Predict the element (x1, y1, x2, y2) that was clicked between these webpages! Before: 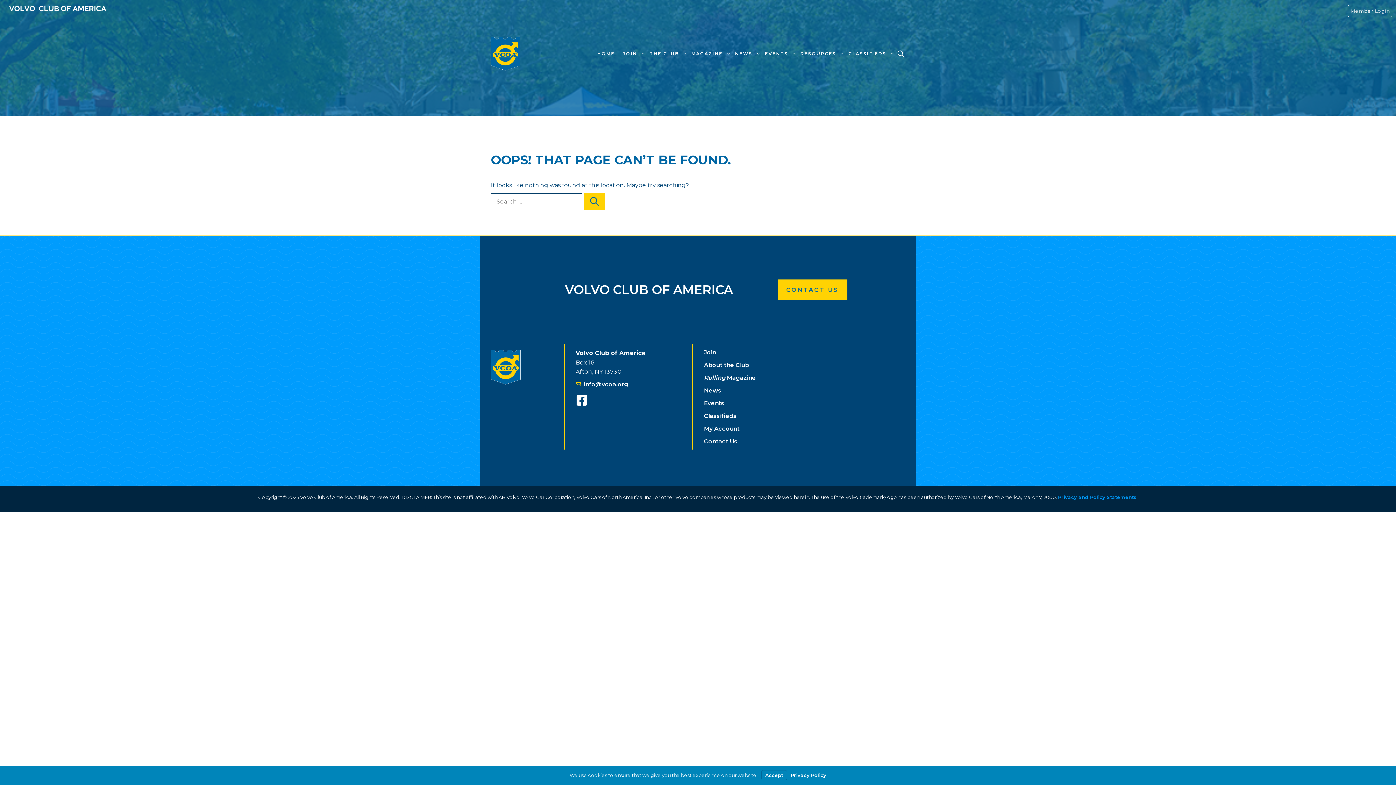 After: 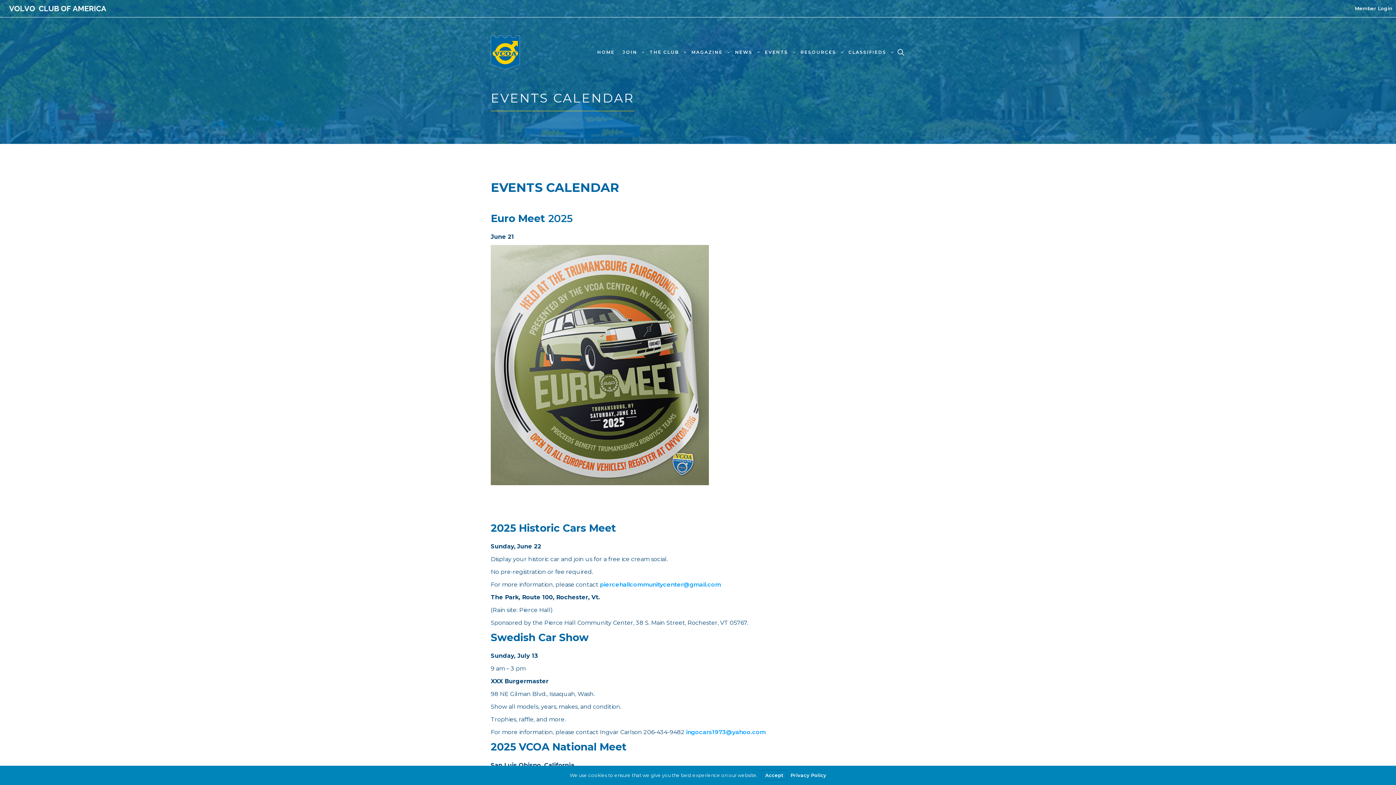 Action: bbox: (762, 46, 798, 61) label: EVENTS